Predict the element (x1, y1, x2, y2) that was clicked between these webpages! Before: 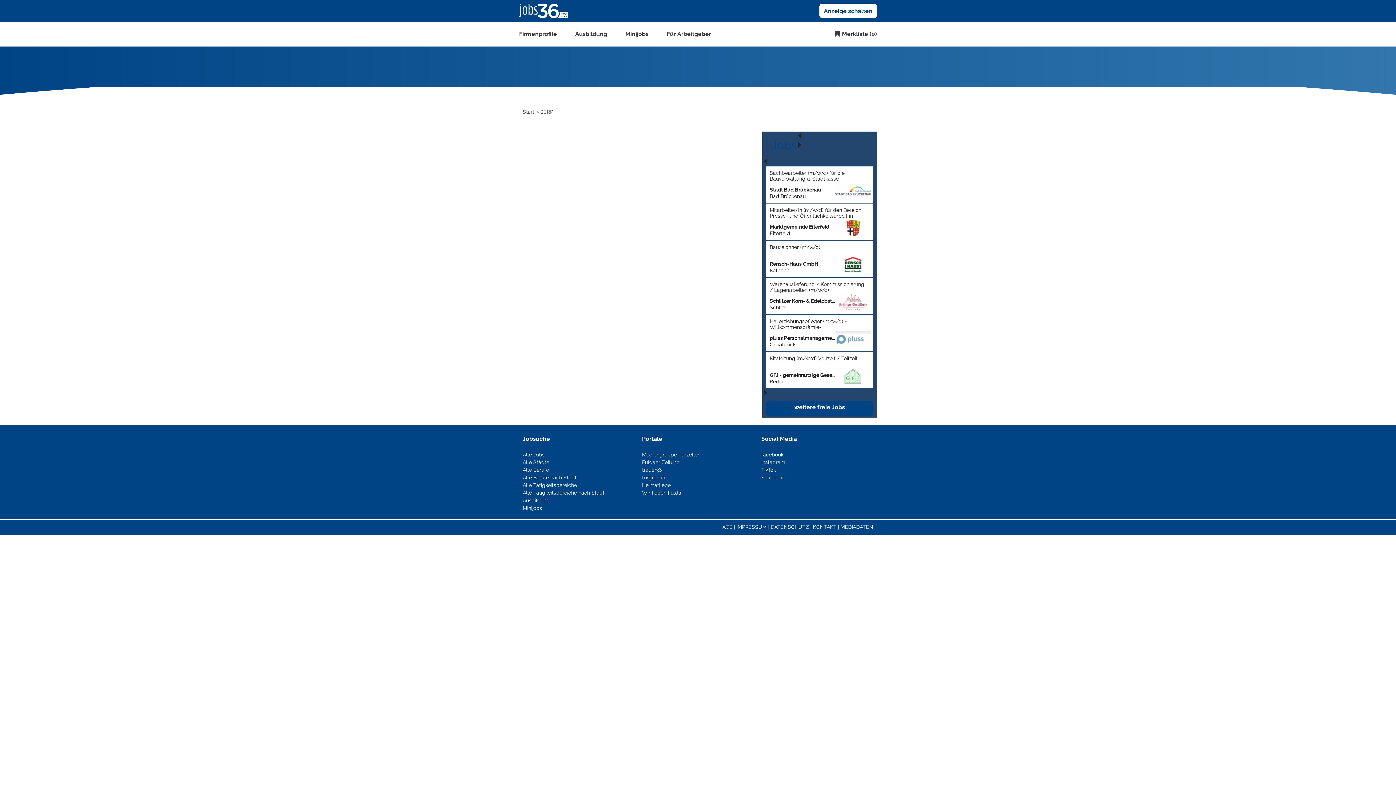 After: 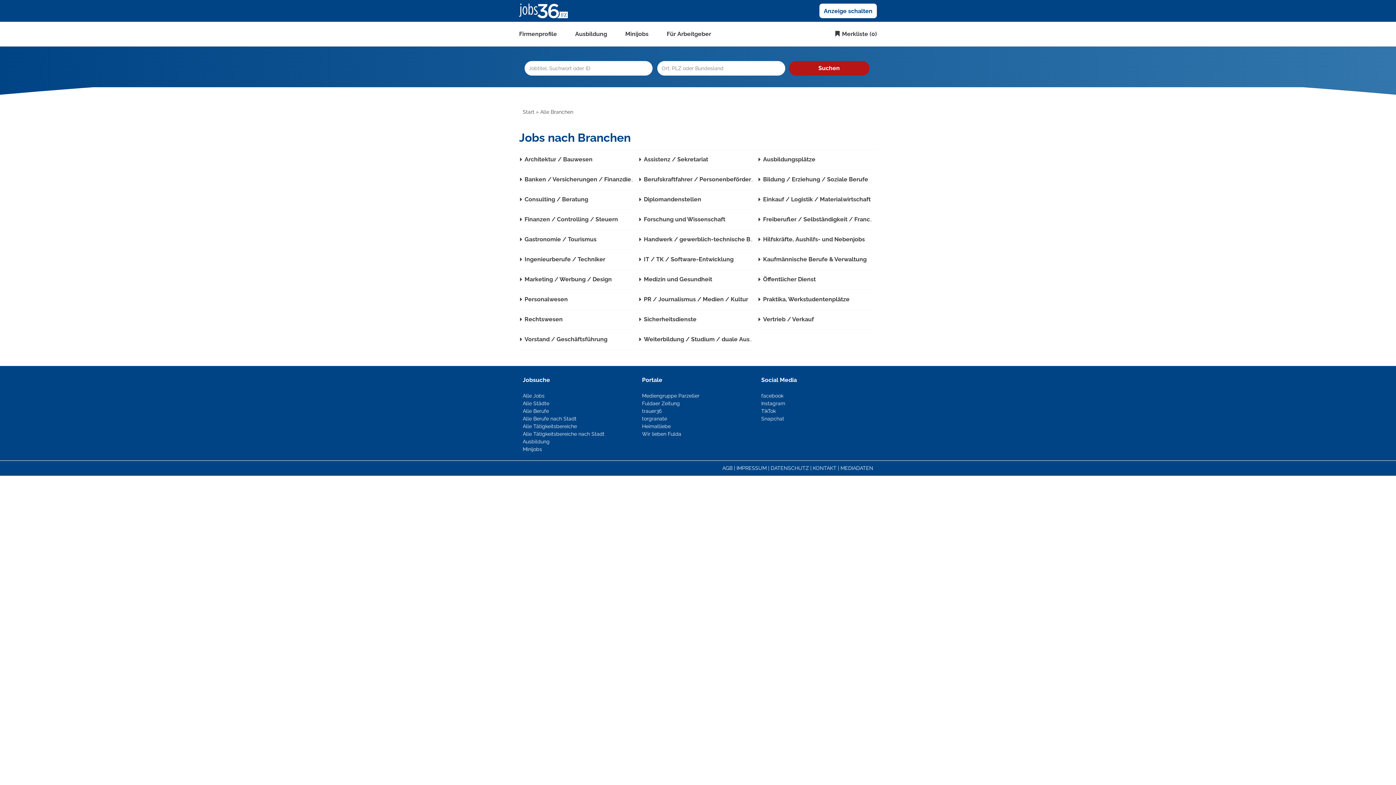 Action: bbox: (522, 482, 577, 488) label: Alle Tätigkeitsbereiche